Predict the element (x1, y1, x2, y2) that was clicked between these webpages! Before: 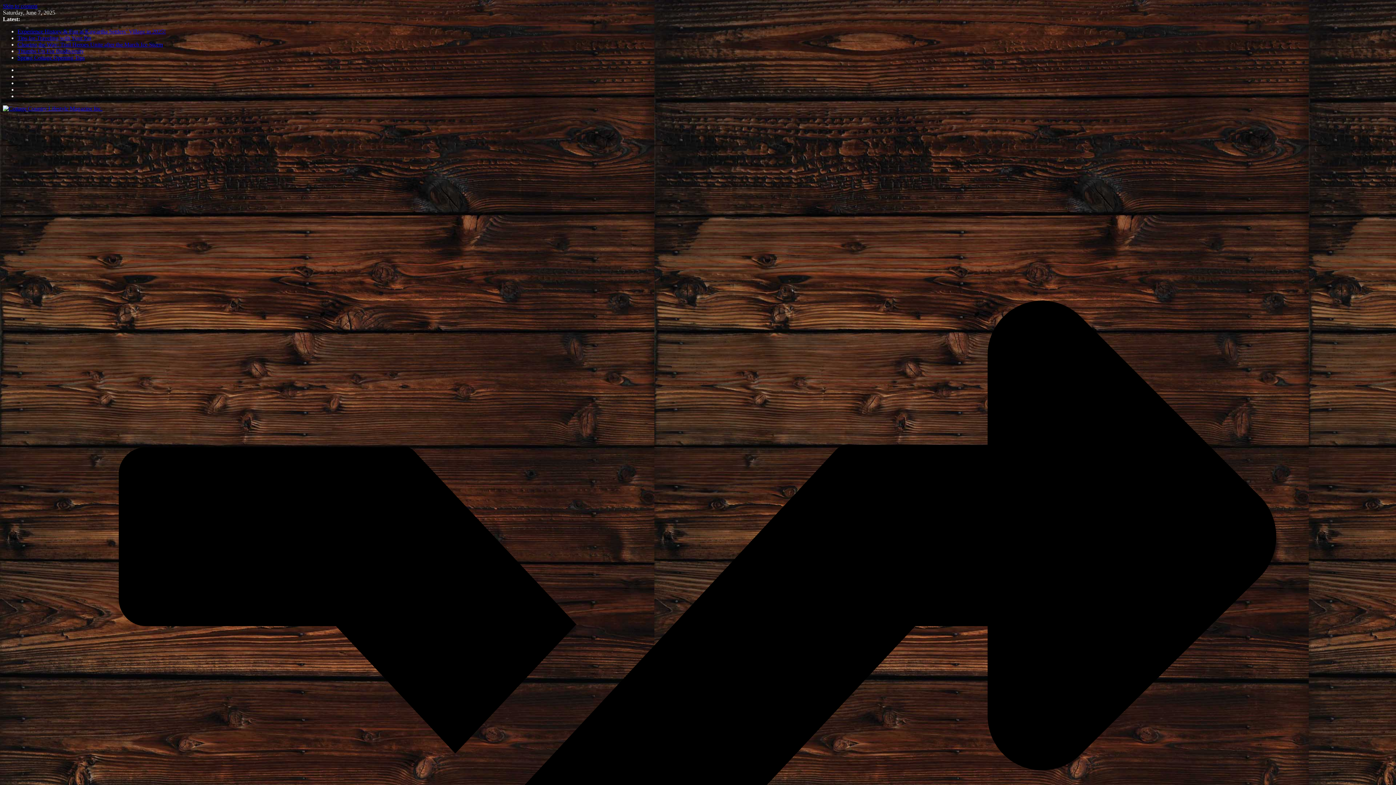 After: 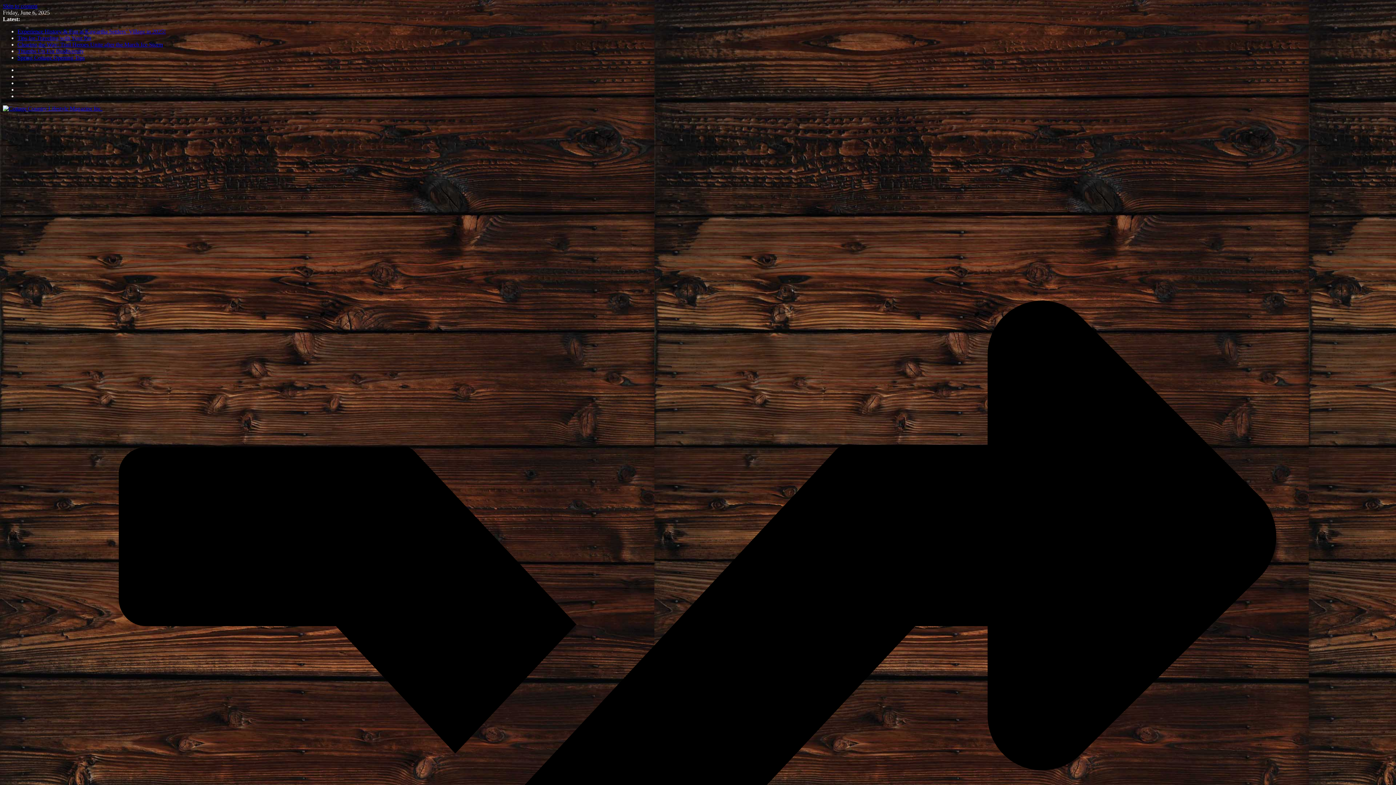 Action: bbox: (2, 105, 102, 111)